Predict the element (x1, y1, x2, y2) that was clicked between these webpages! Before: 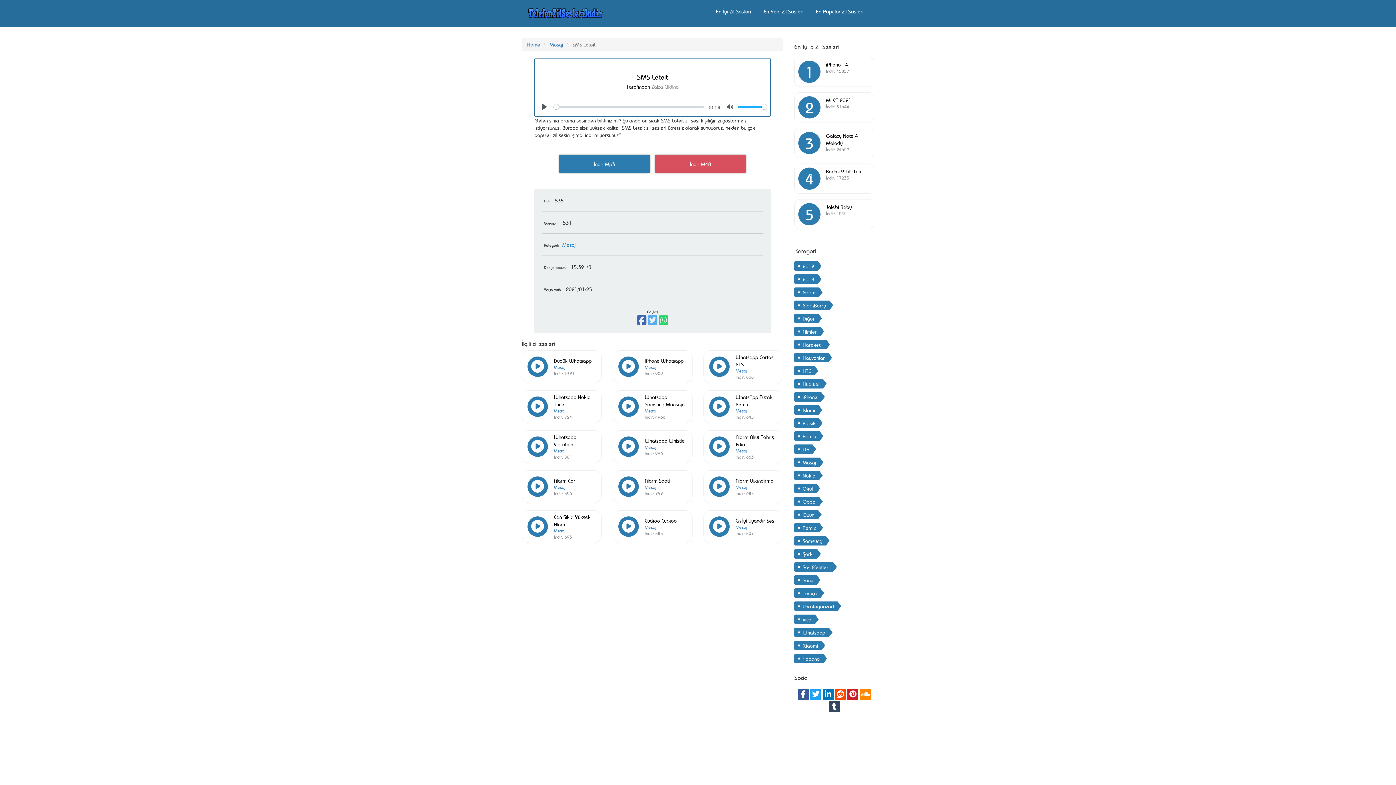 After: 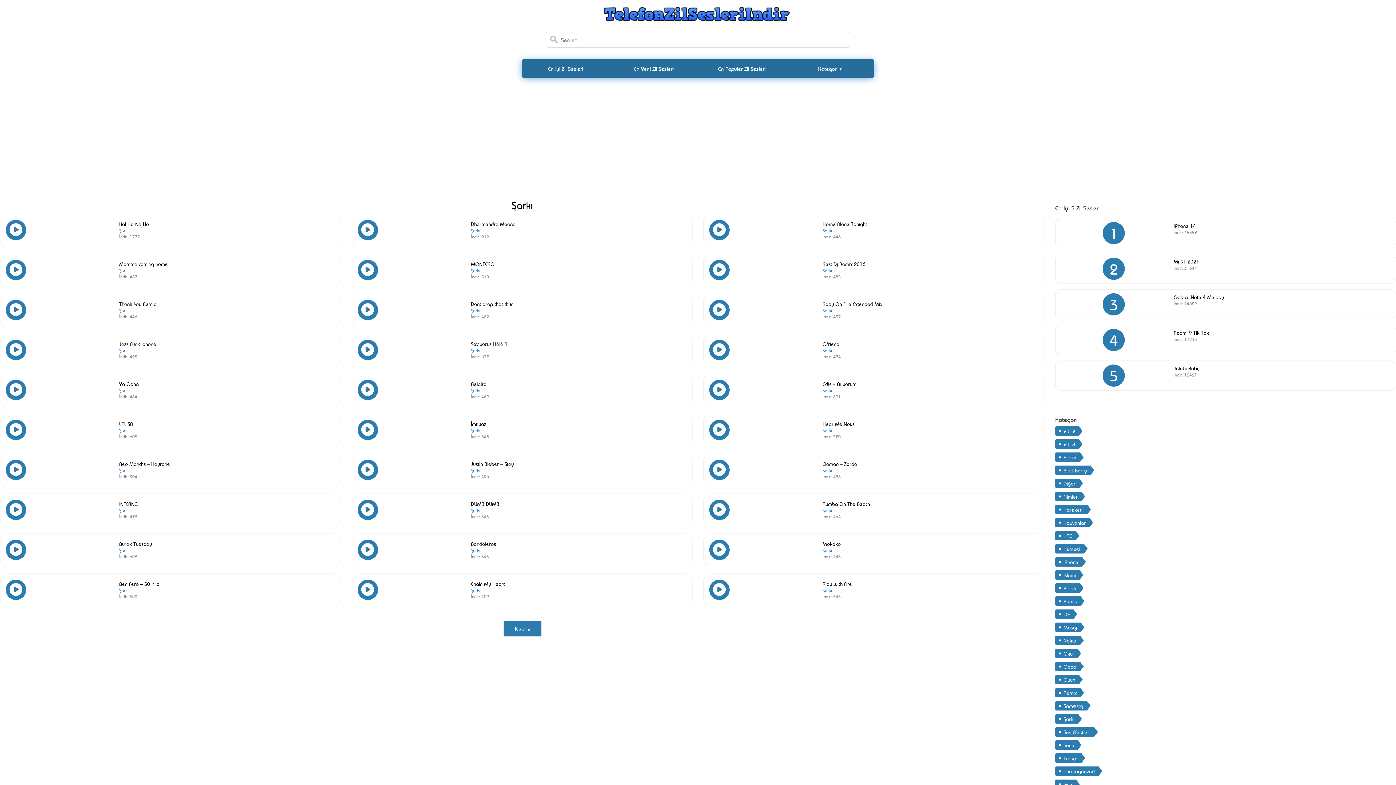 Action: bbox: (794, 549, 821, 558) label: Şarkı